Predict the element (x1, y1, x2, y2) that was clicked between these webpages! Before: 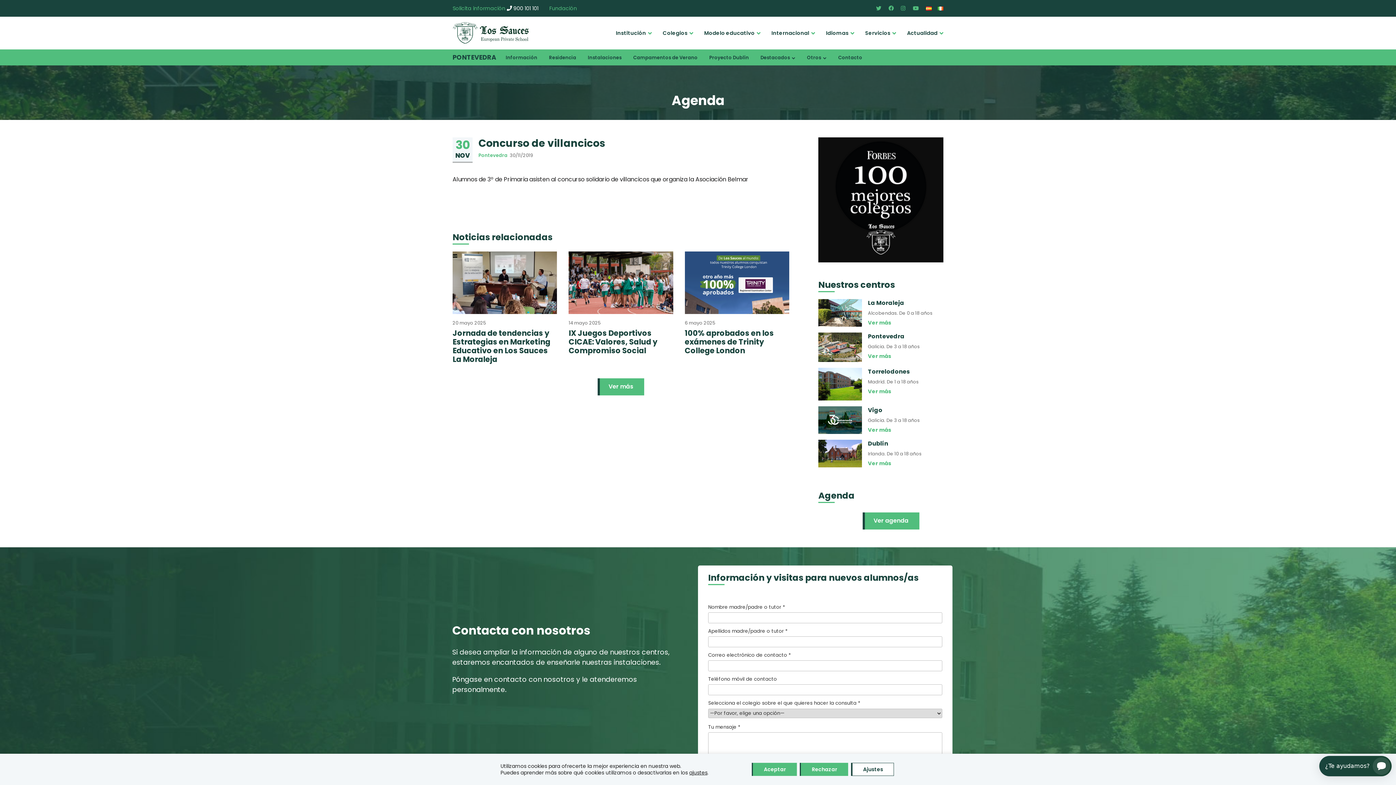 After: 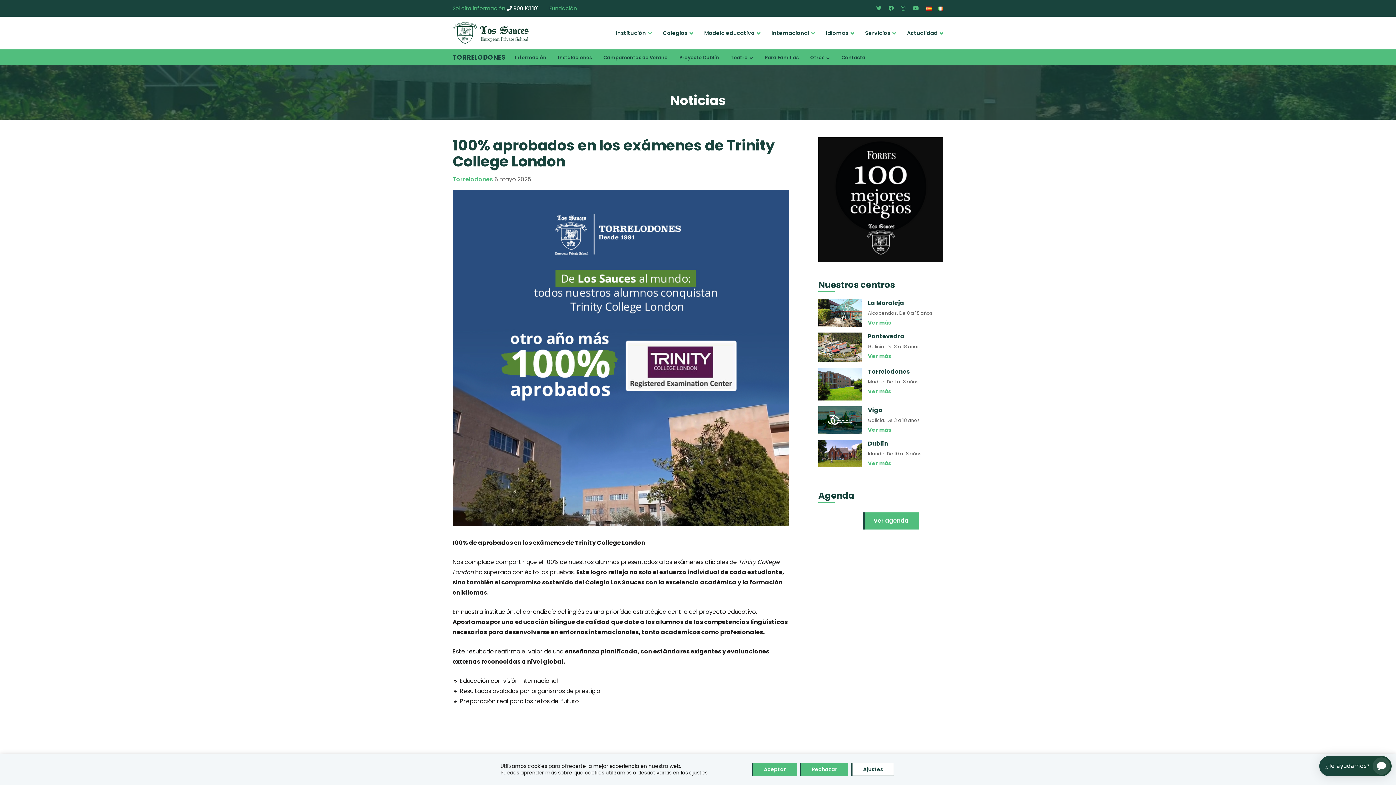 Action: label: 100% aprobados en los exámenes de Trinity College London bbox: (684, 329, 789, 355)